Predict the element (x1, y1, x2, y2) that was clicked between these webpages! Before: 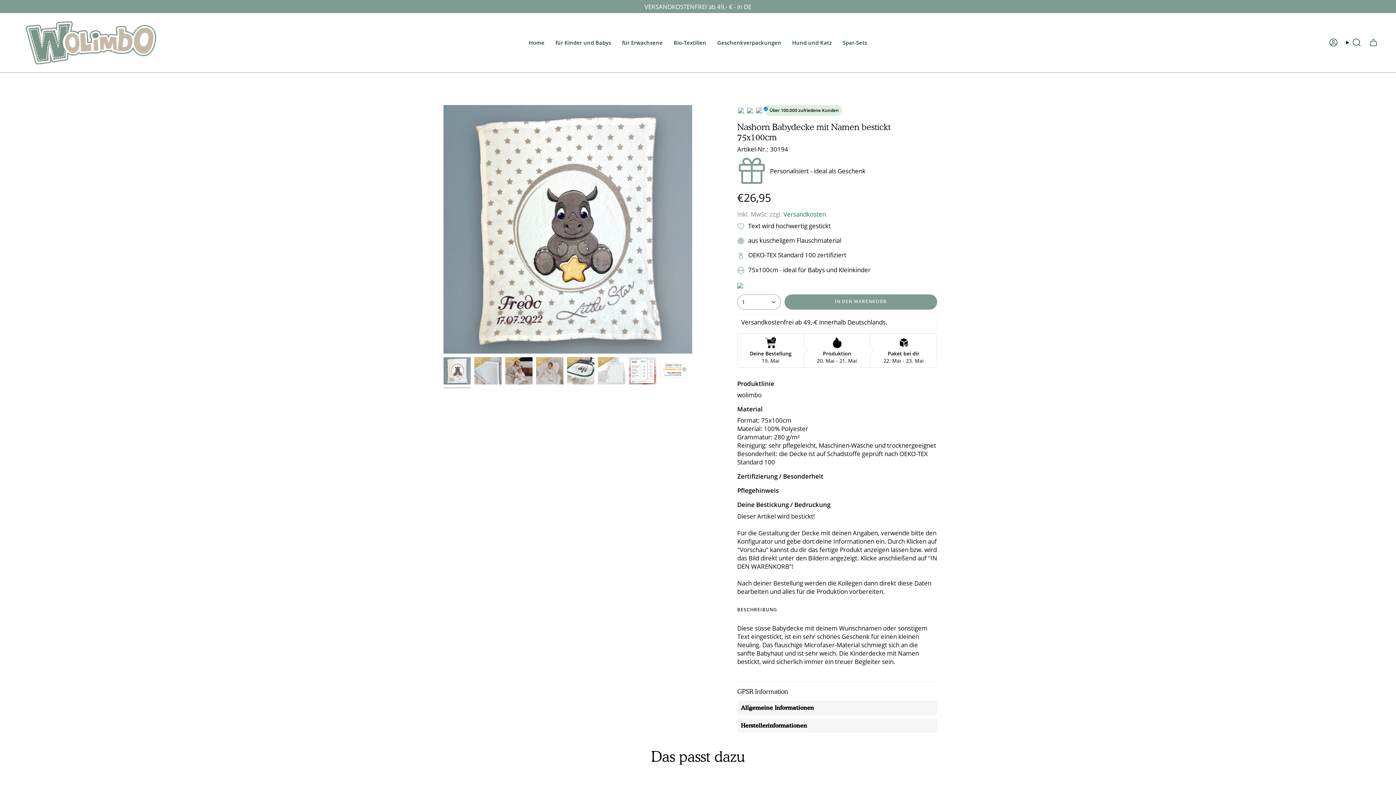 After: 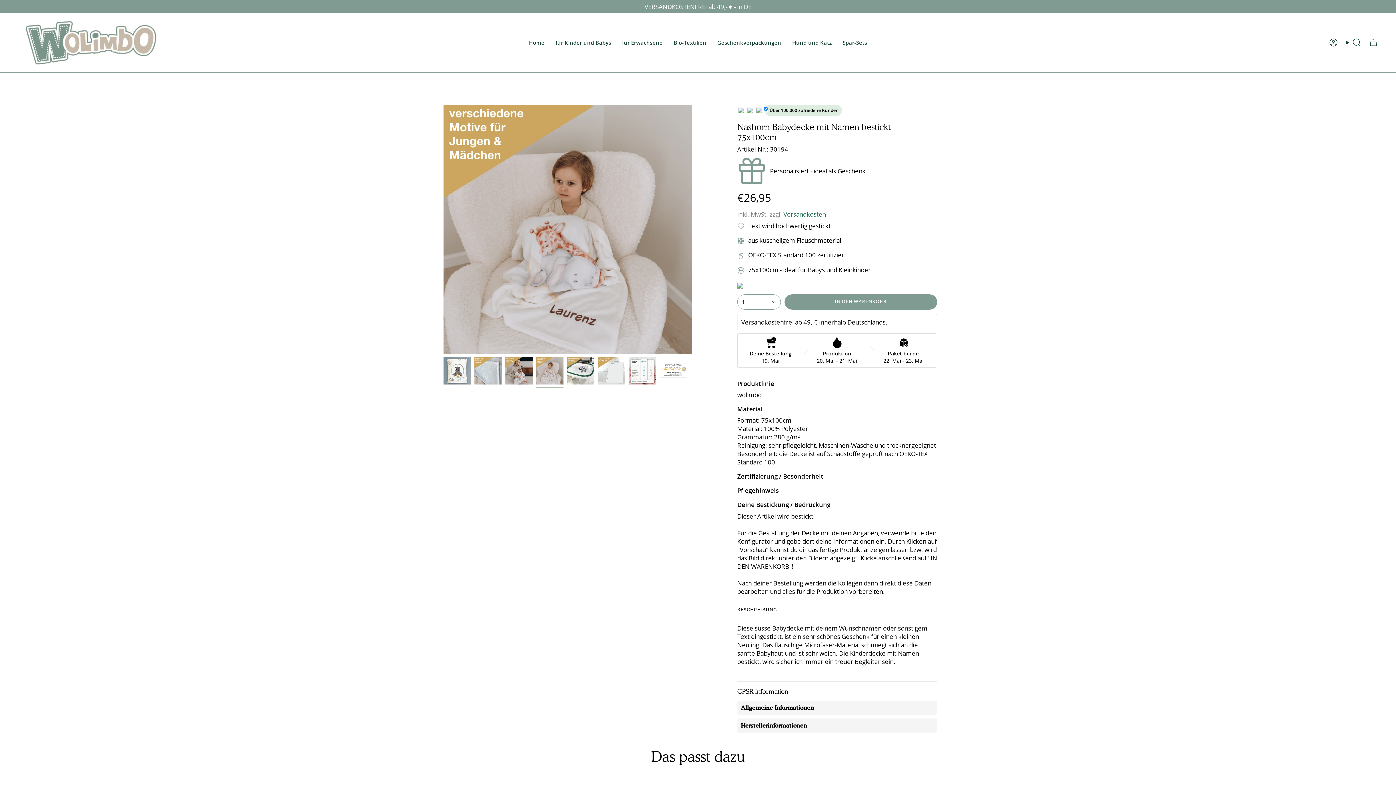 Action: bbox: (536, 357, 563, 384)